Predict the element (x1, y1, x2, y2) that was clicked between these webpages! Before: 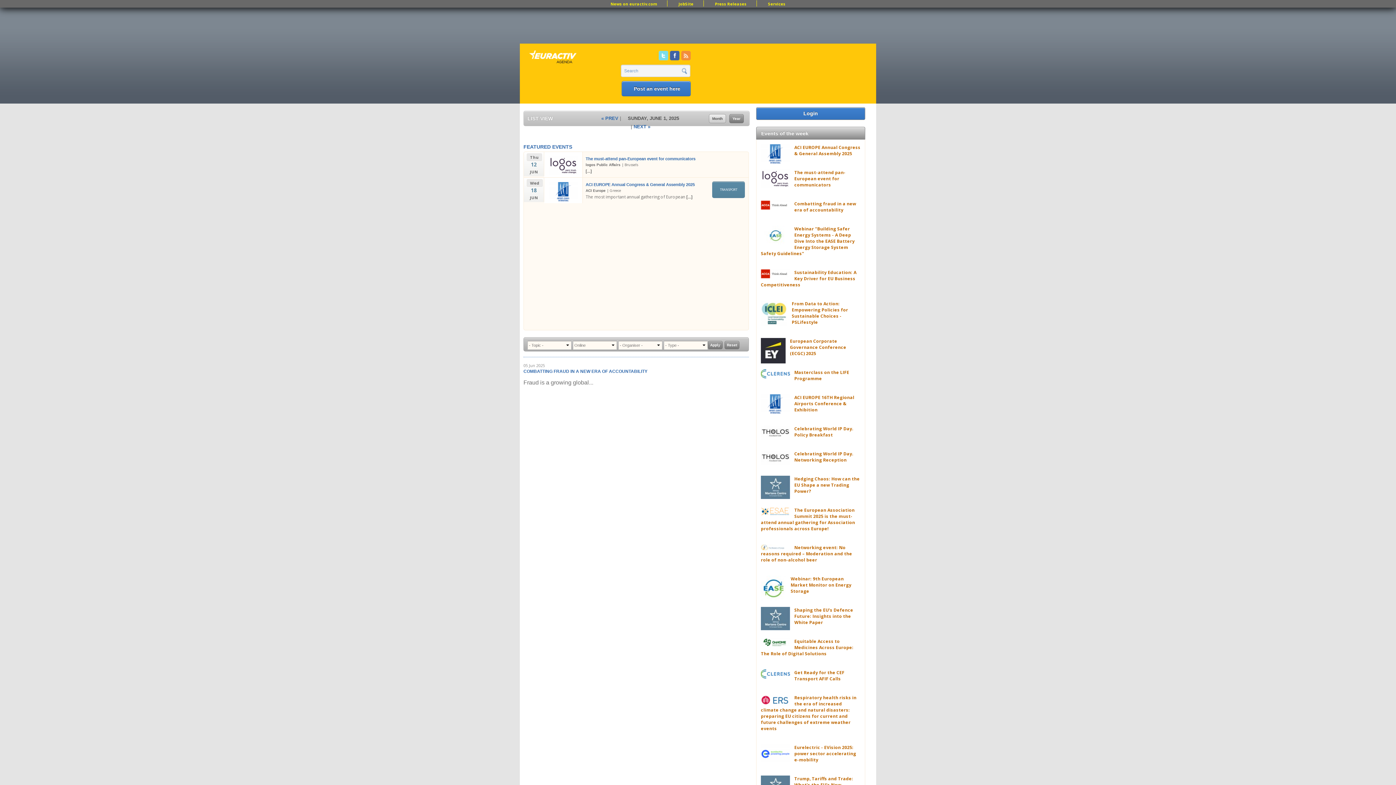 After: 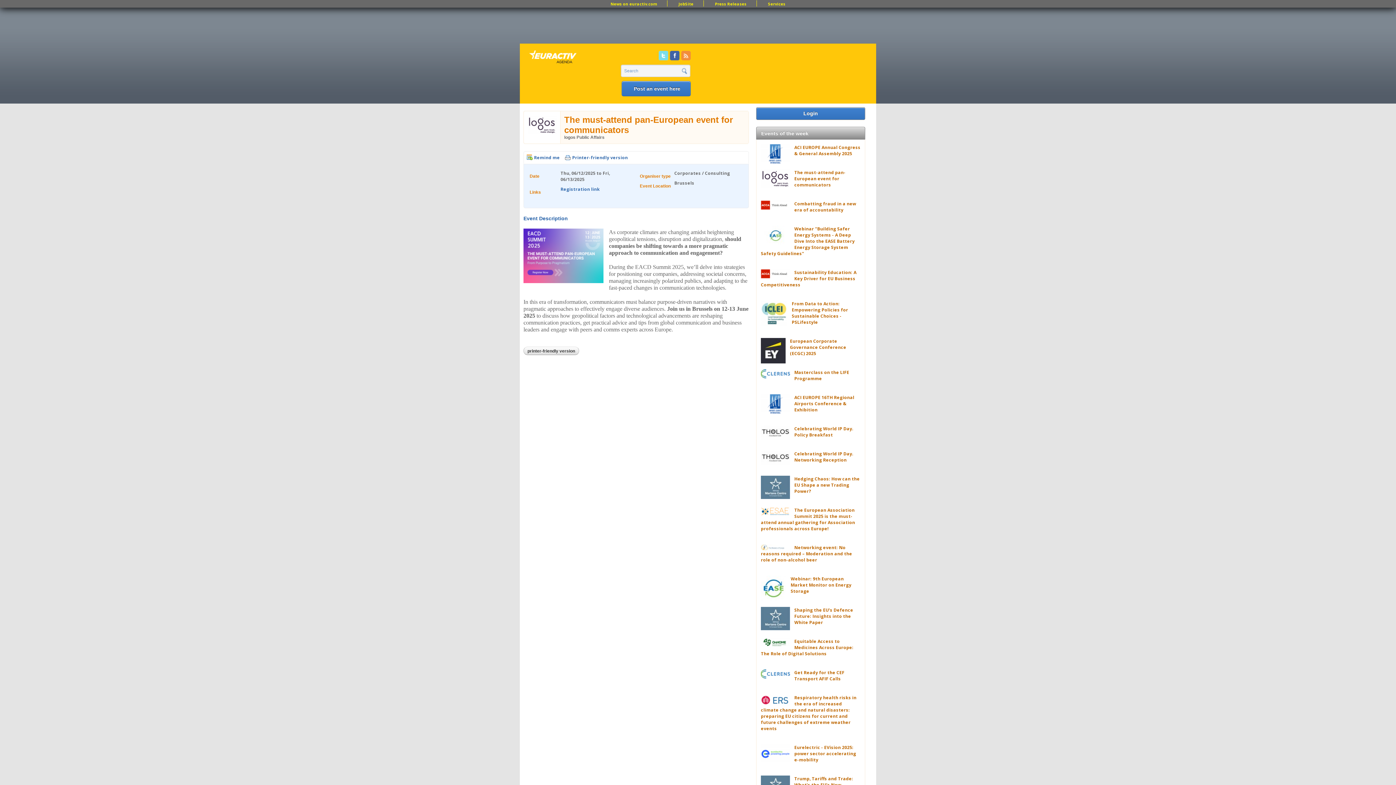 Action: bbox: (585, 169, 592, 173) label: [...]